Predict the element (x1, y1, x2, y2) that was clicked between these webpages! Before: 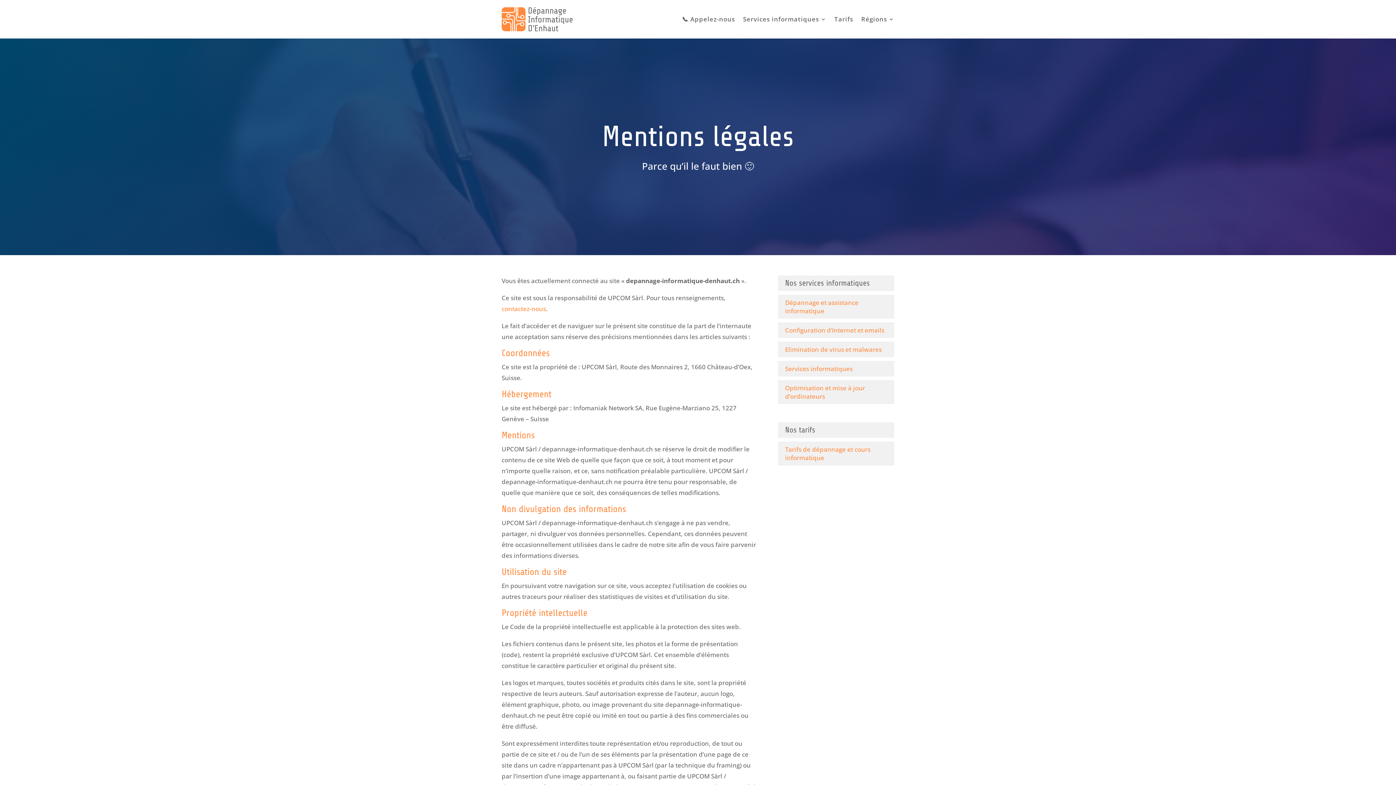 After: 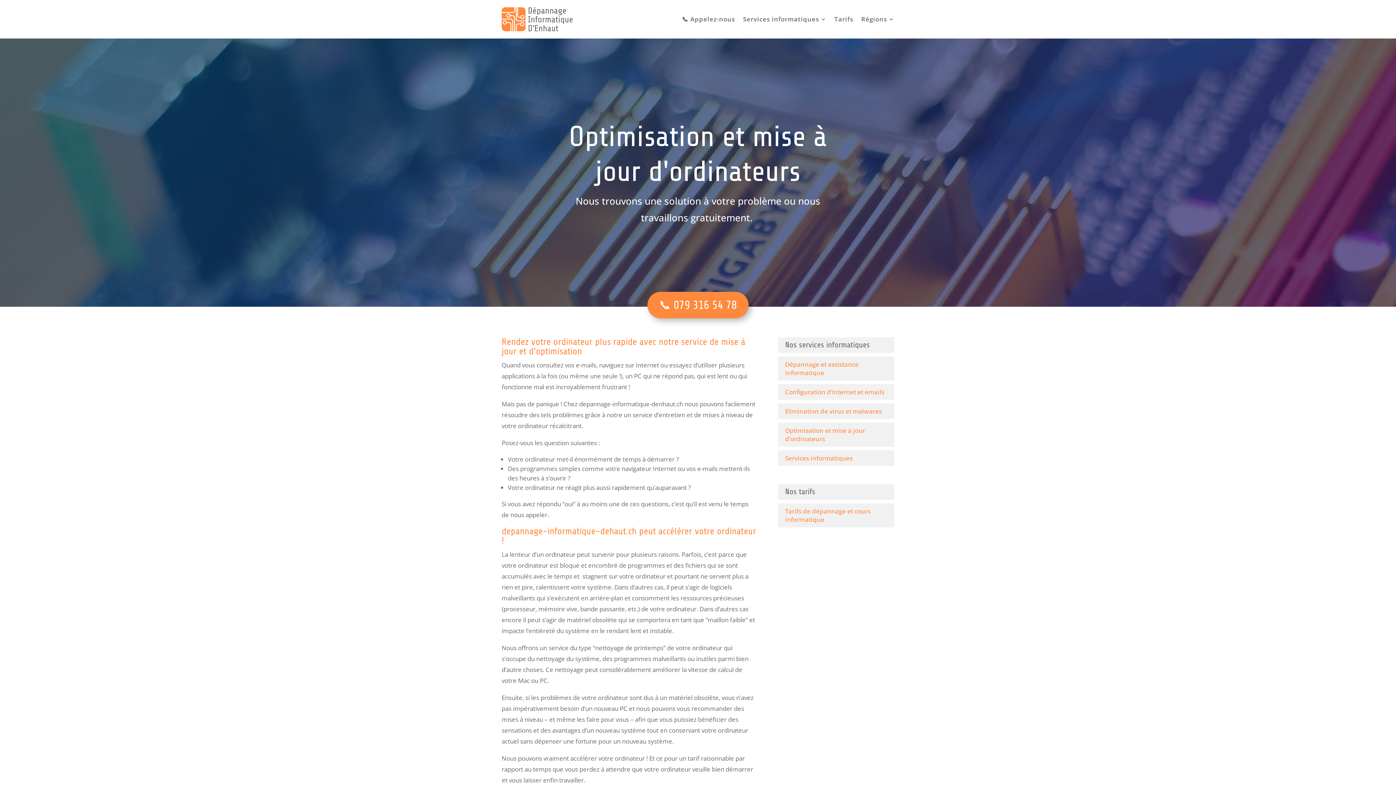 Action: label: Optimisation et mise à jour d’ordinateurs bbox: (785, 384, 865, 400)